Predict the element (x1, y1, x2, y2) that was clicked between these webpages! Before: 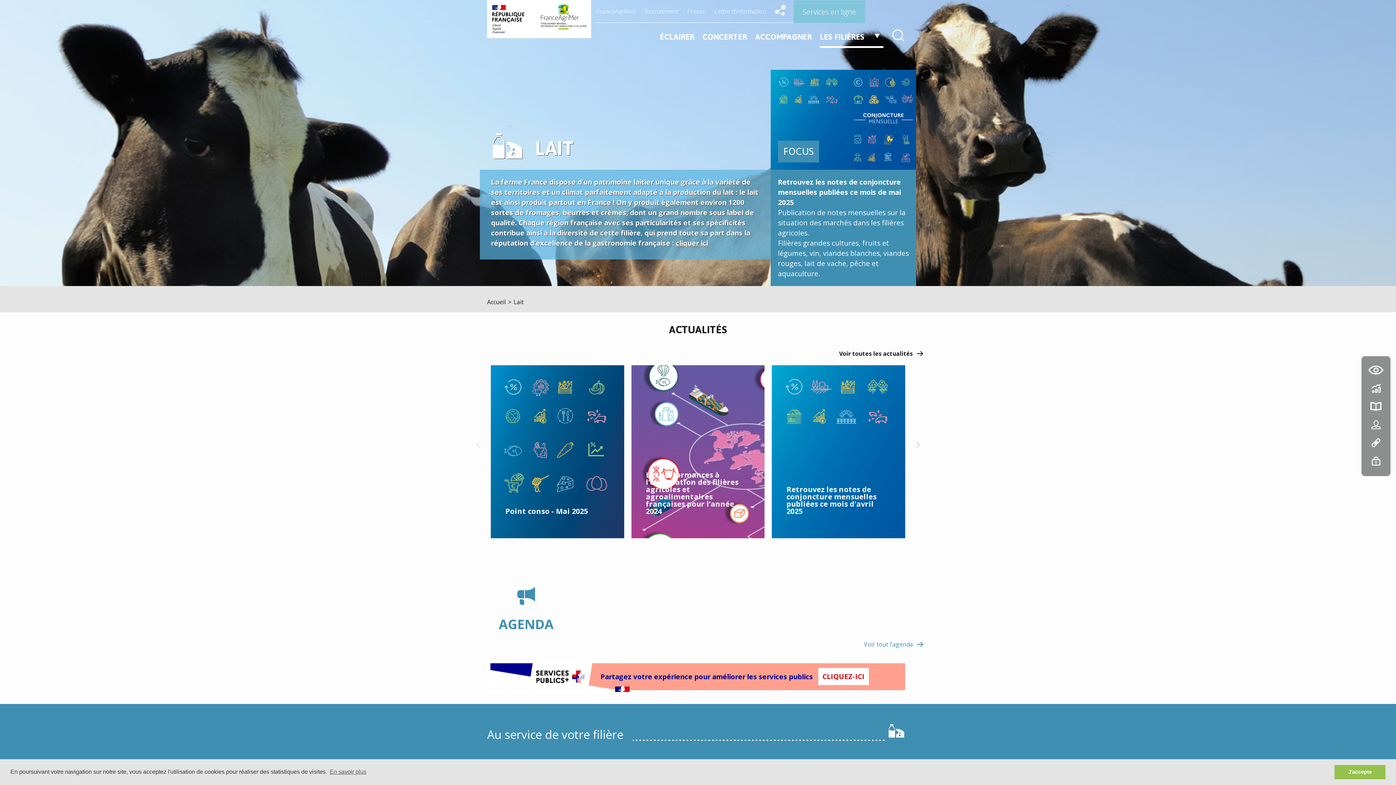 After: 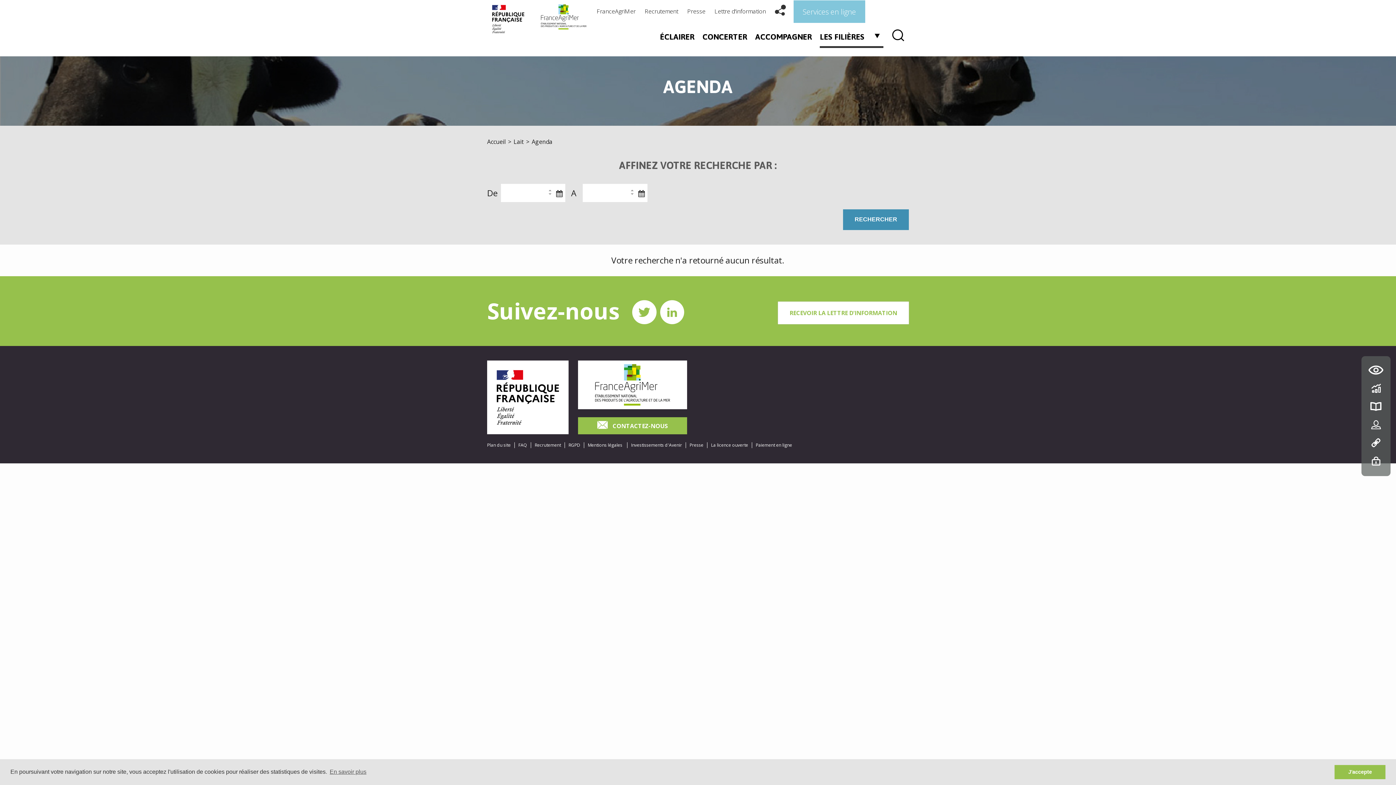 Action: bbox: (864, 640, 923, 649) label: Voir tout l'agenda